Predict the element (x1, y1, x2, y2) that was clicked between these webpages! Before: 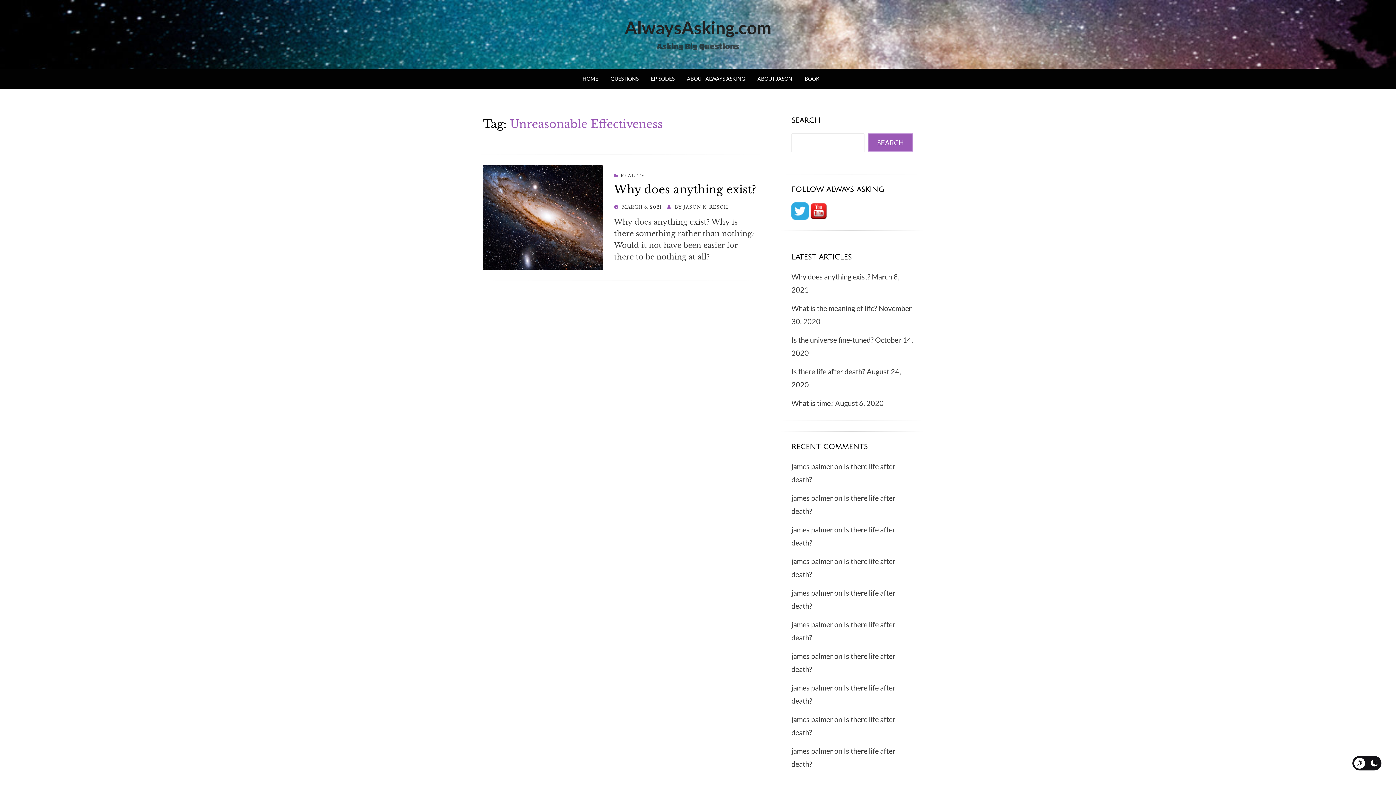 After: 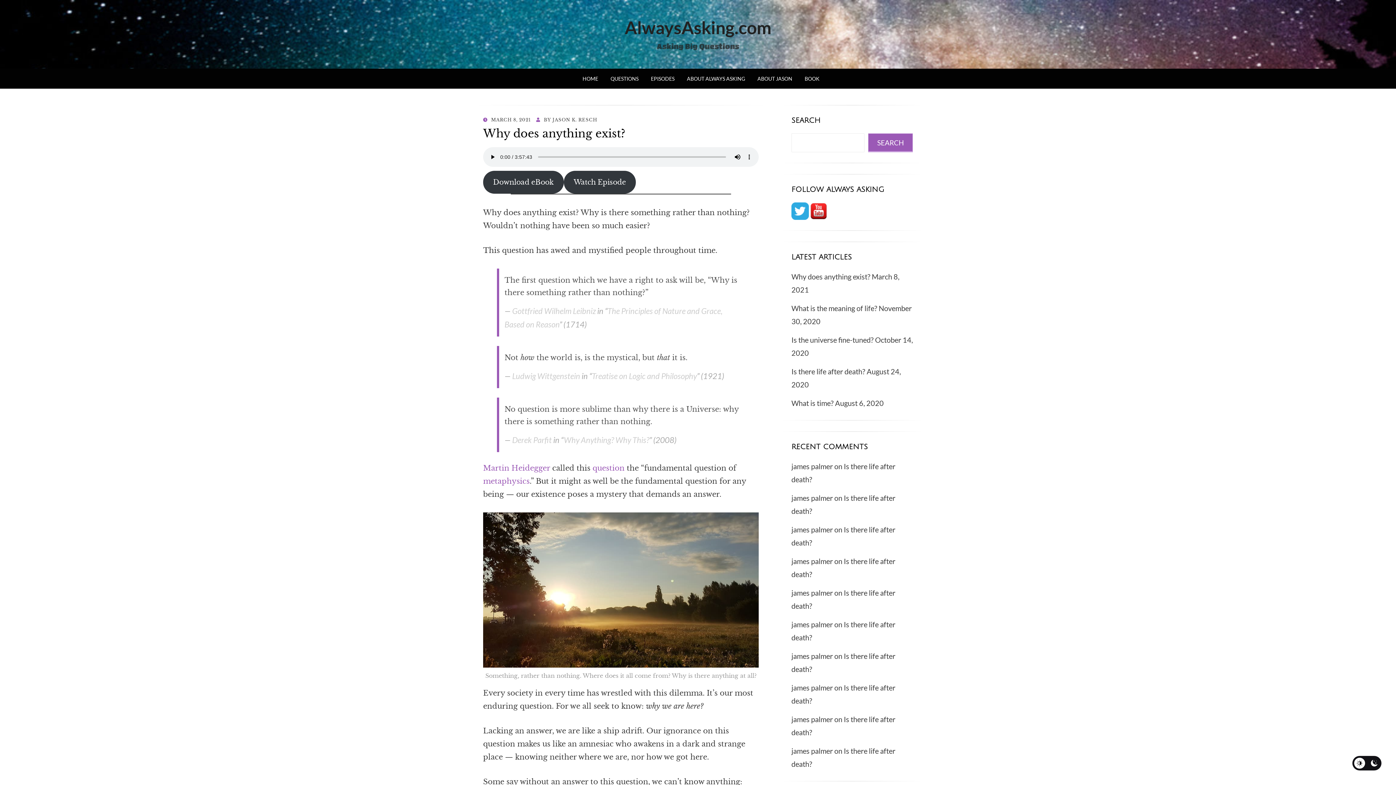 Action: label: Why does anything exist? bbox: (614, 183, 756, 196)